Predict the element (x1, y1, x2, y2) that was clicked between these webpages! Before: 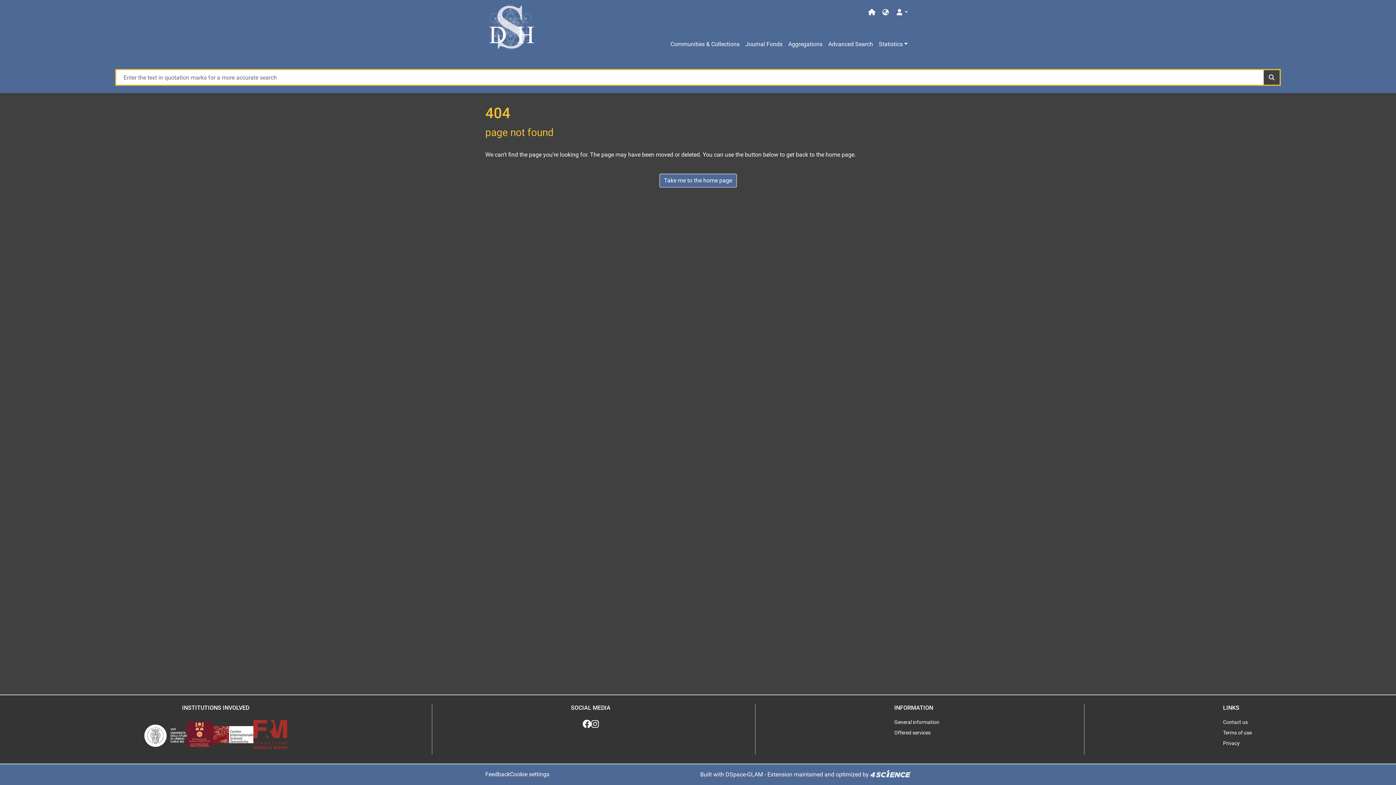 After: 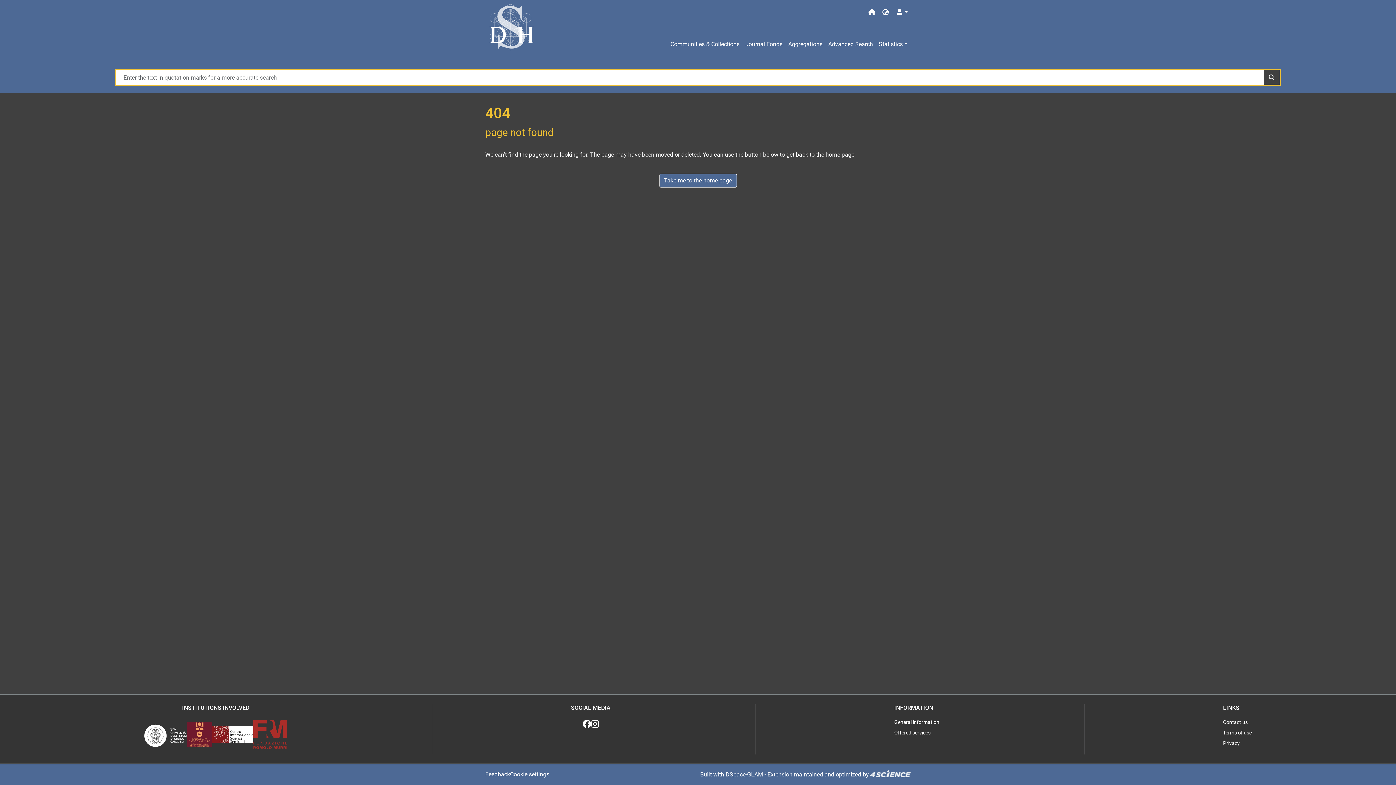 Action: bbox: (144, 722, 186, 747)